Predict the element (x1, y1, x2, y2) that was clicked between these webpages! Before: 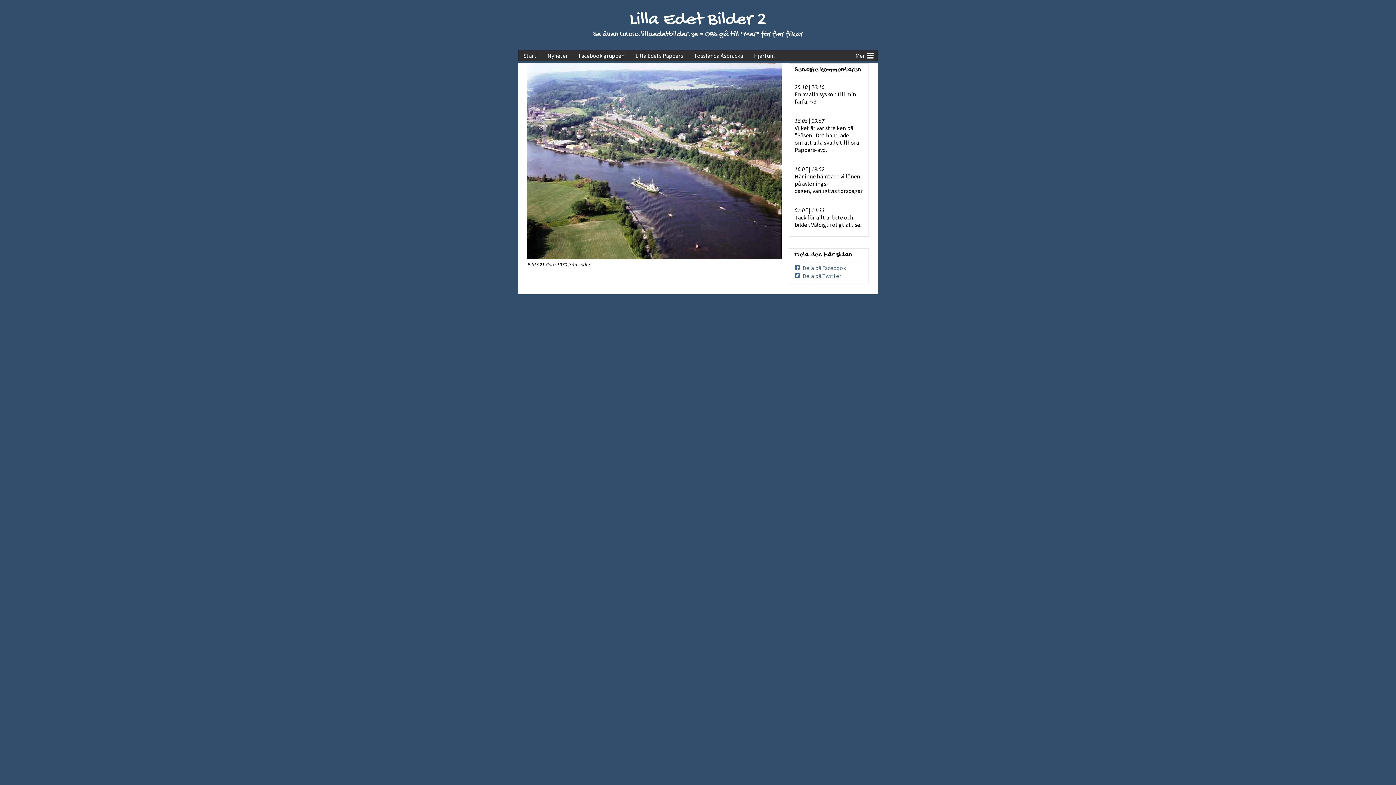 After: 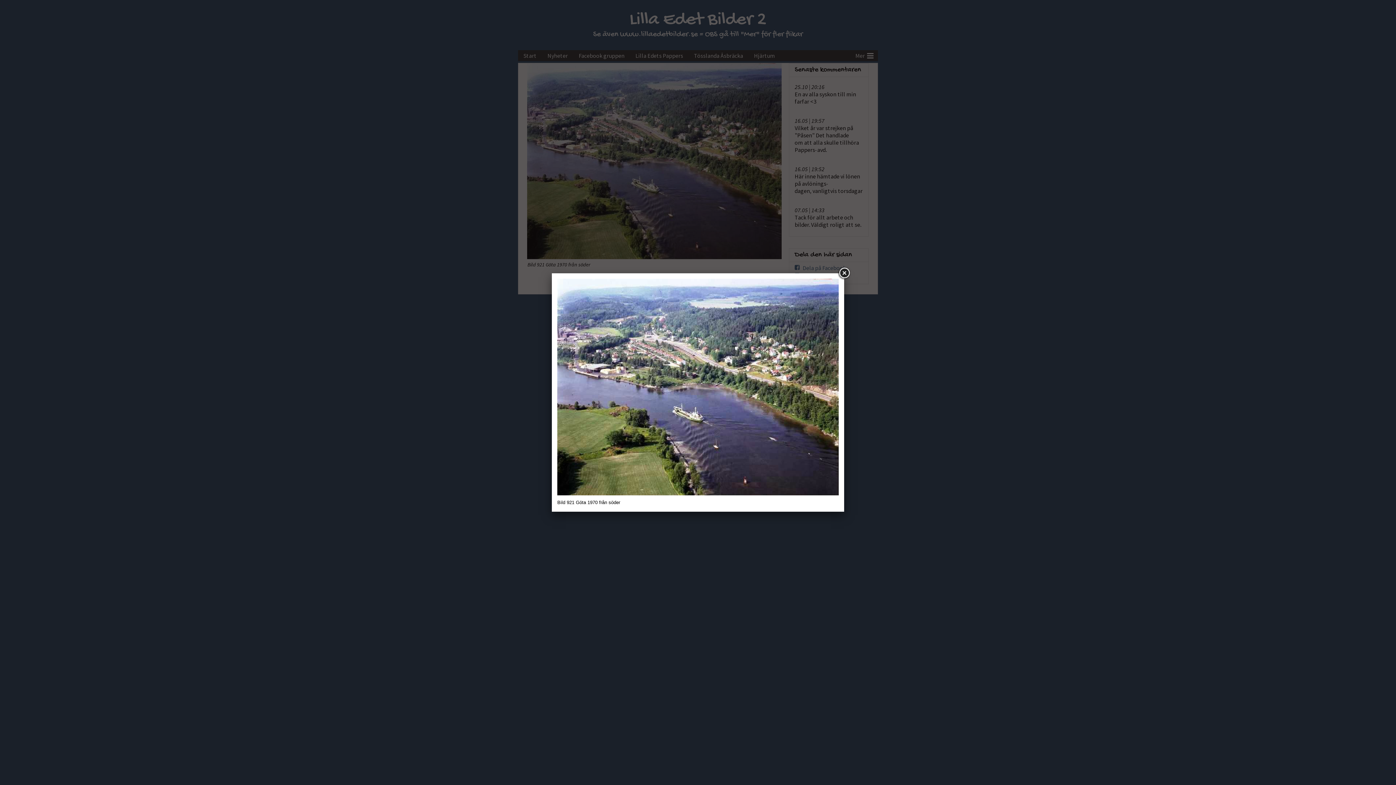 Action: bbox: (527, 63, 781, 259)